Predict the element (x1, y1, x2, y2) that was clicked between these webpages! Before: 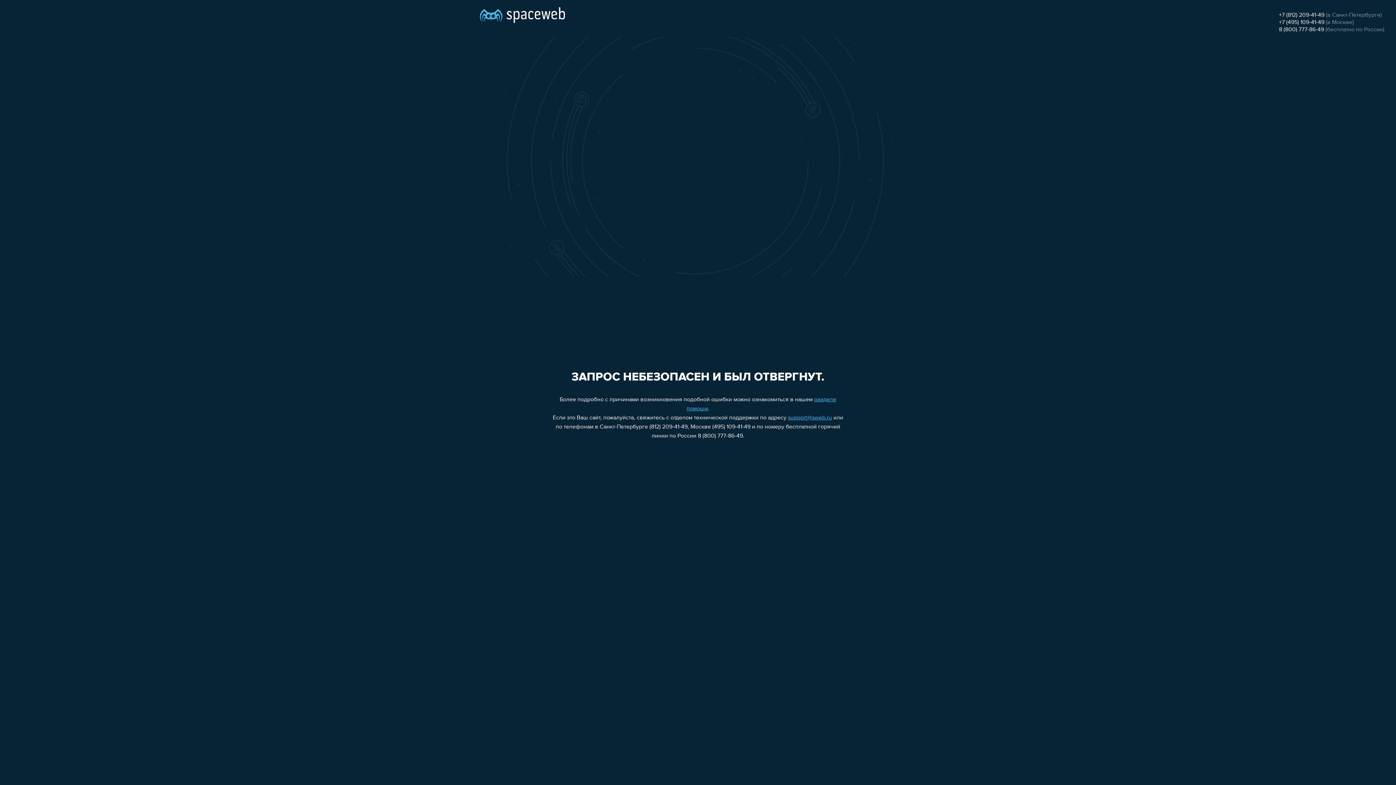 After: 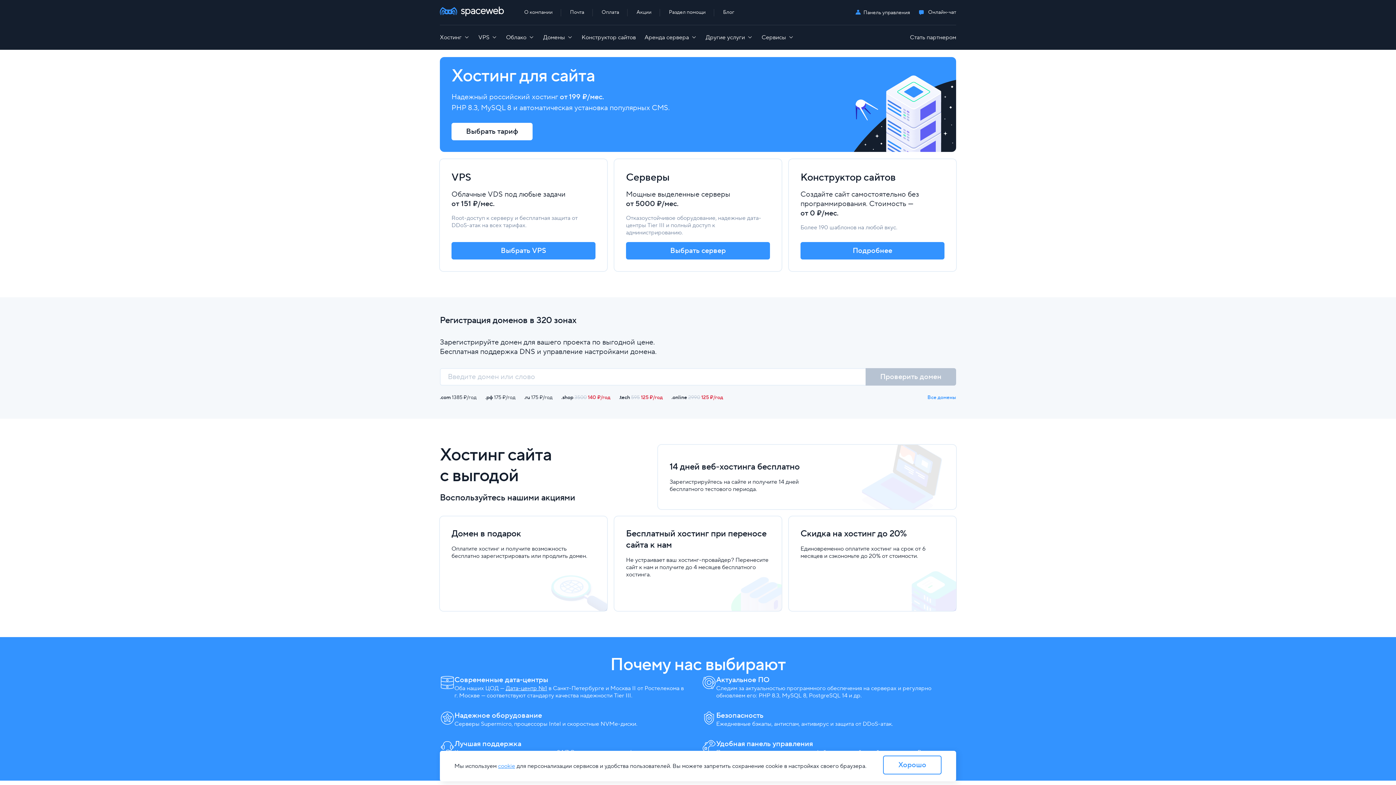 Action: bbox: (480, 0, 565, 25)